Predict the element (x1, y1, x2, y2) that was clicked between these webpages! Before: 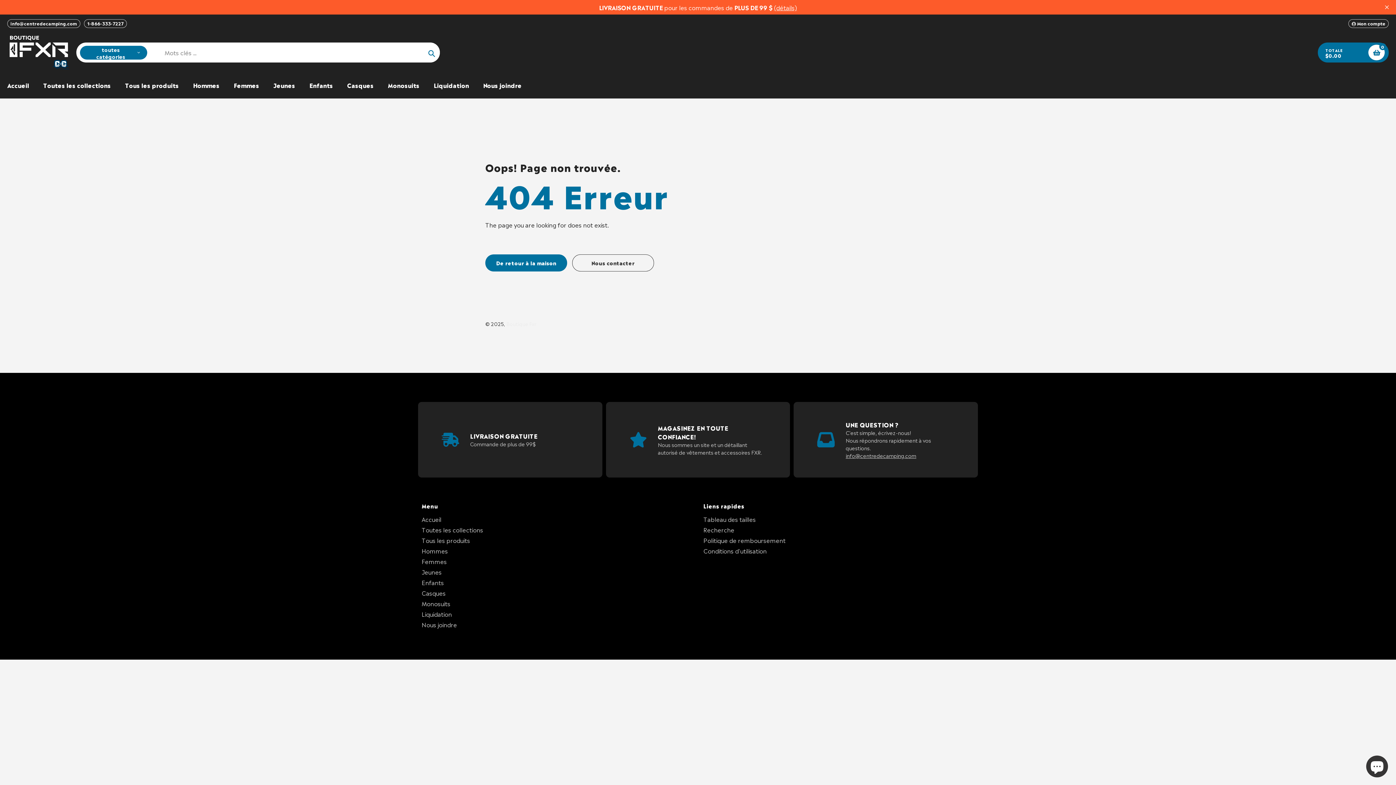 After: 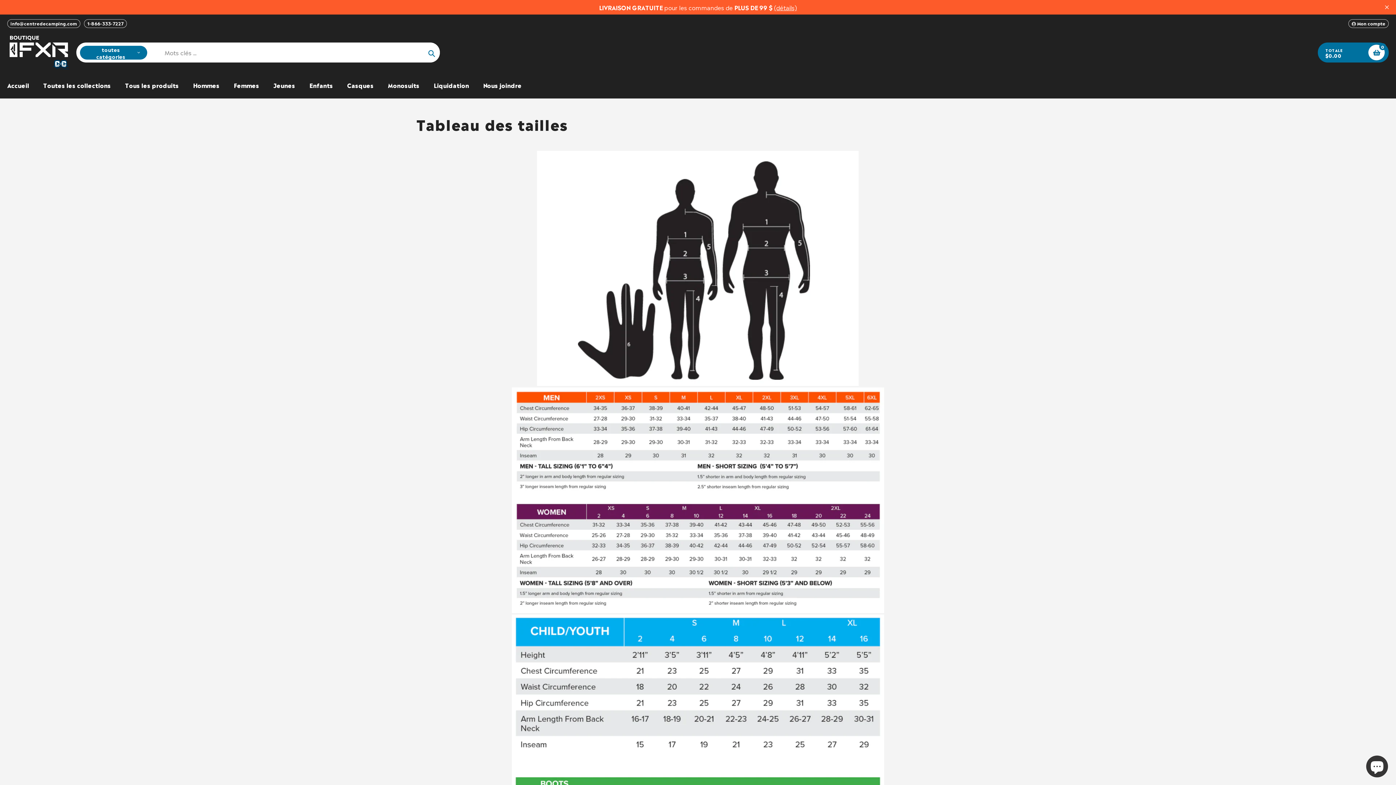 Action: label: Tableau des tailles bbox: (703, 515, 756, 523)